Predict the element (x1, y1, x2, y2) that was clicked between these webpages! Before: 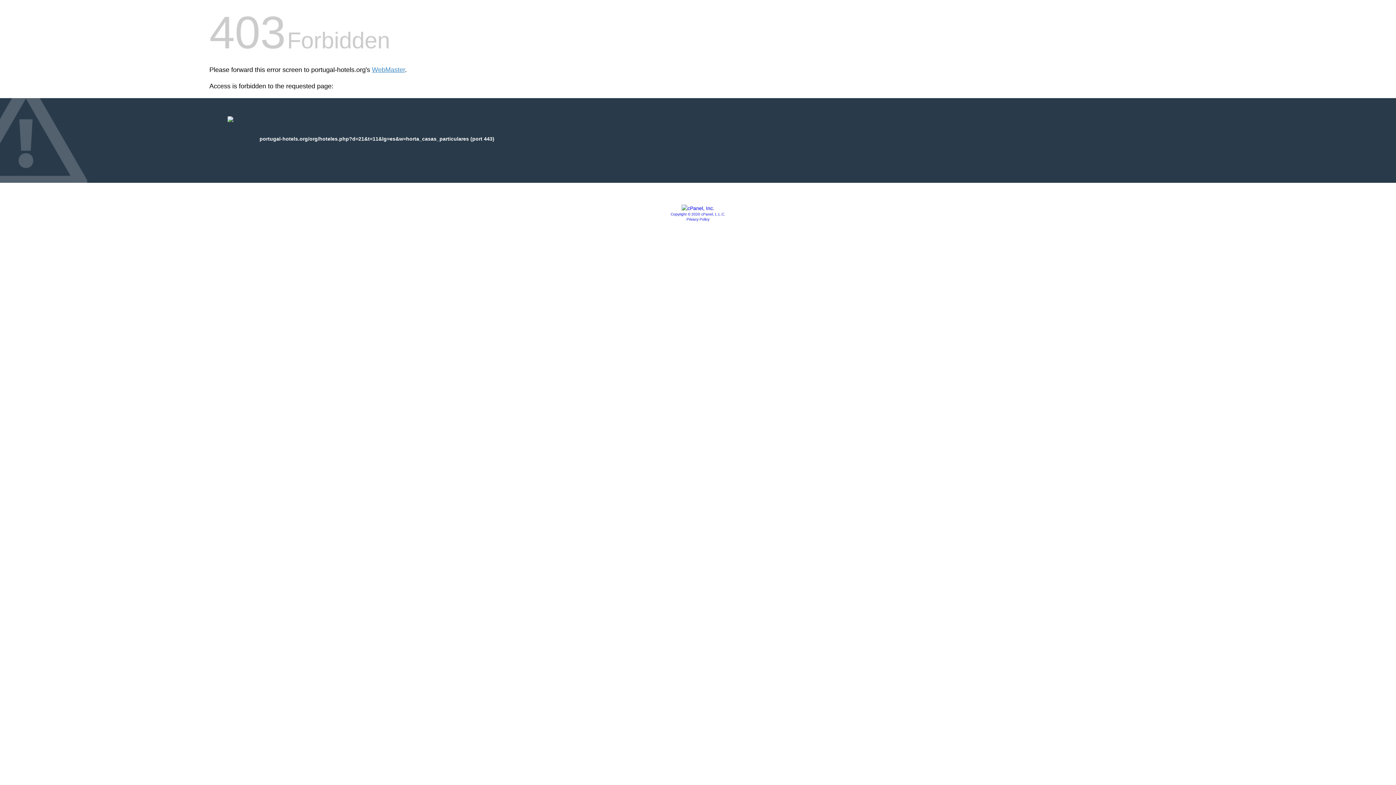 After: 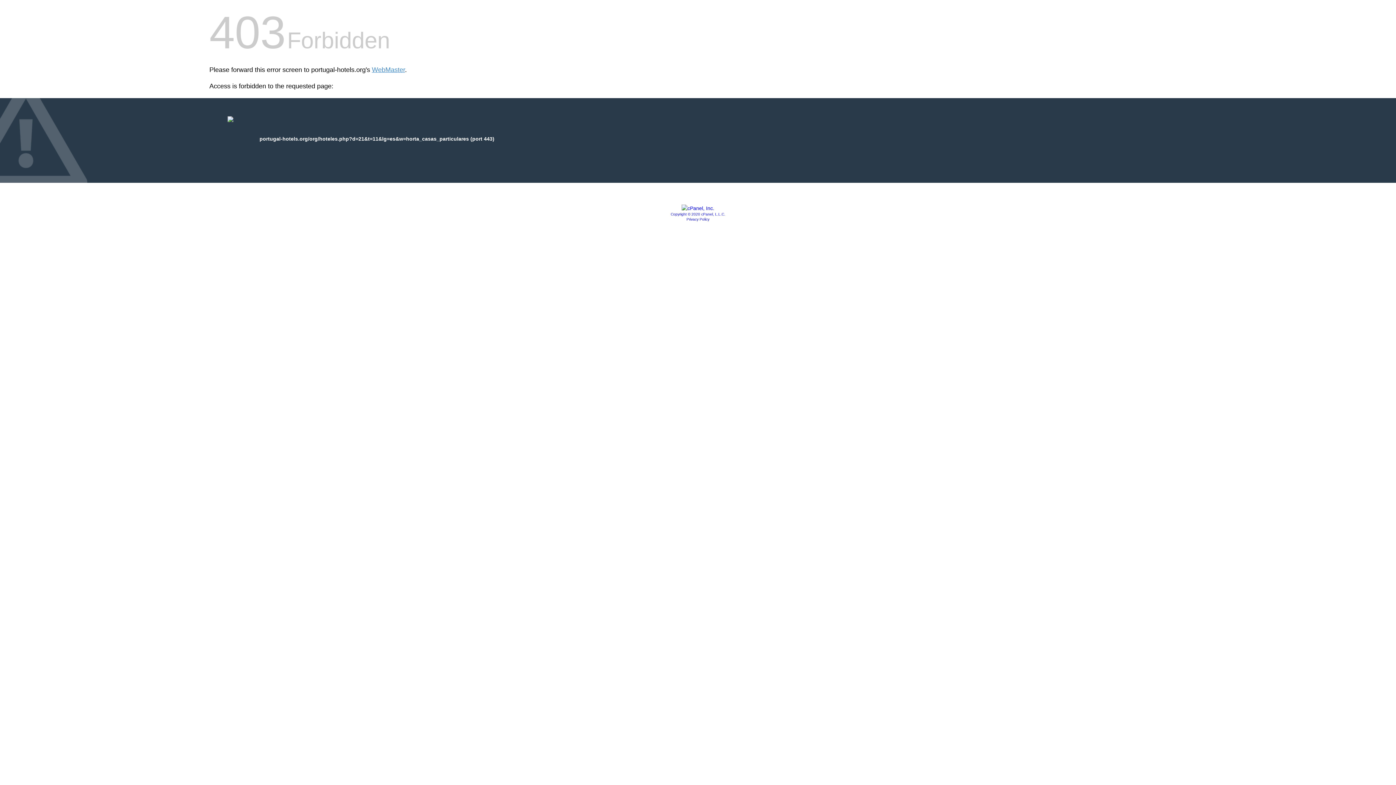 Action: bbox: (681, 205, 714, 211)